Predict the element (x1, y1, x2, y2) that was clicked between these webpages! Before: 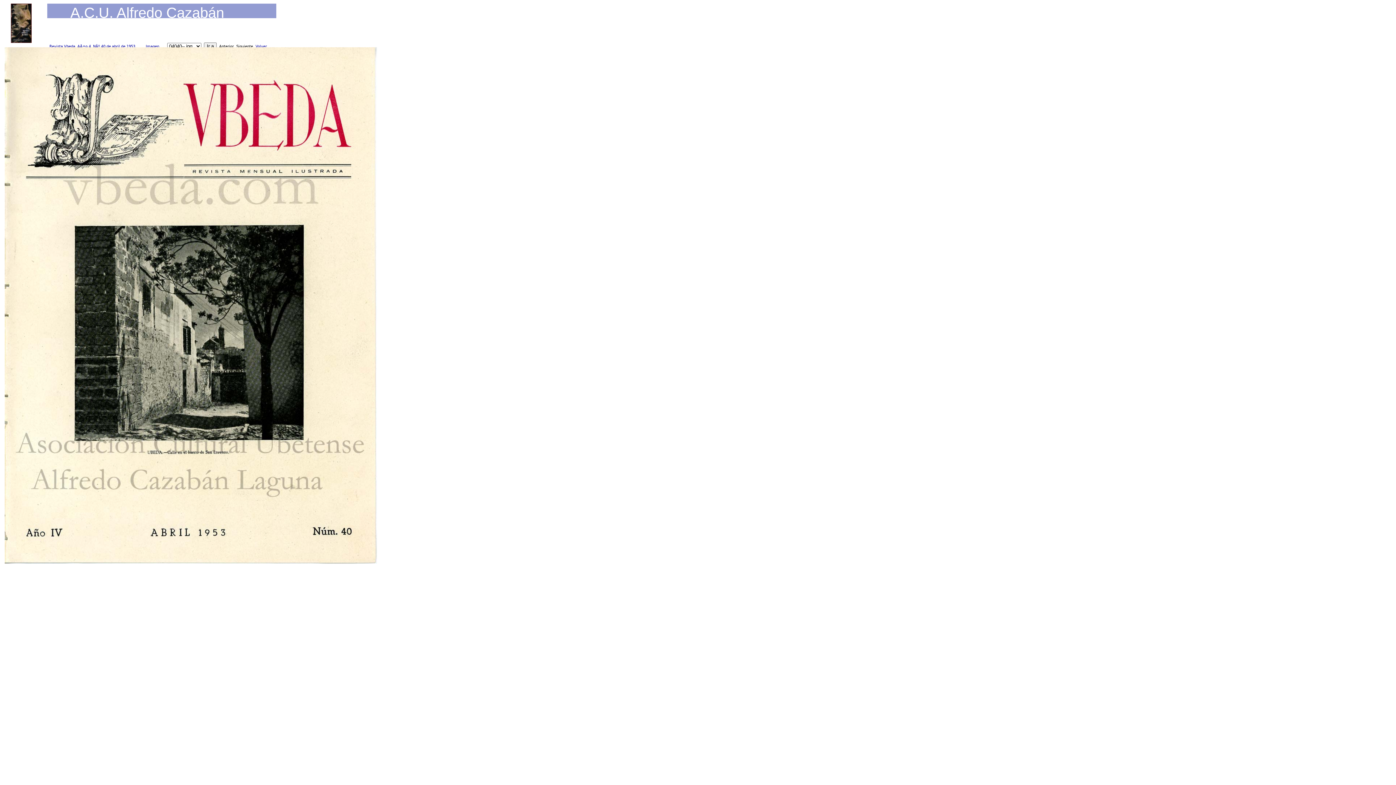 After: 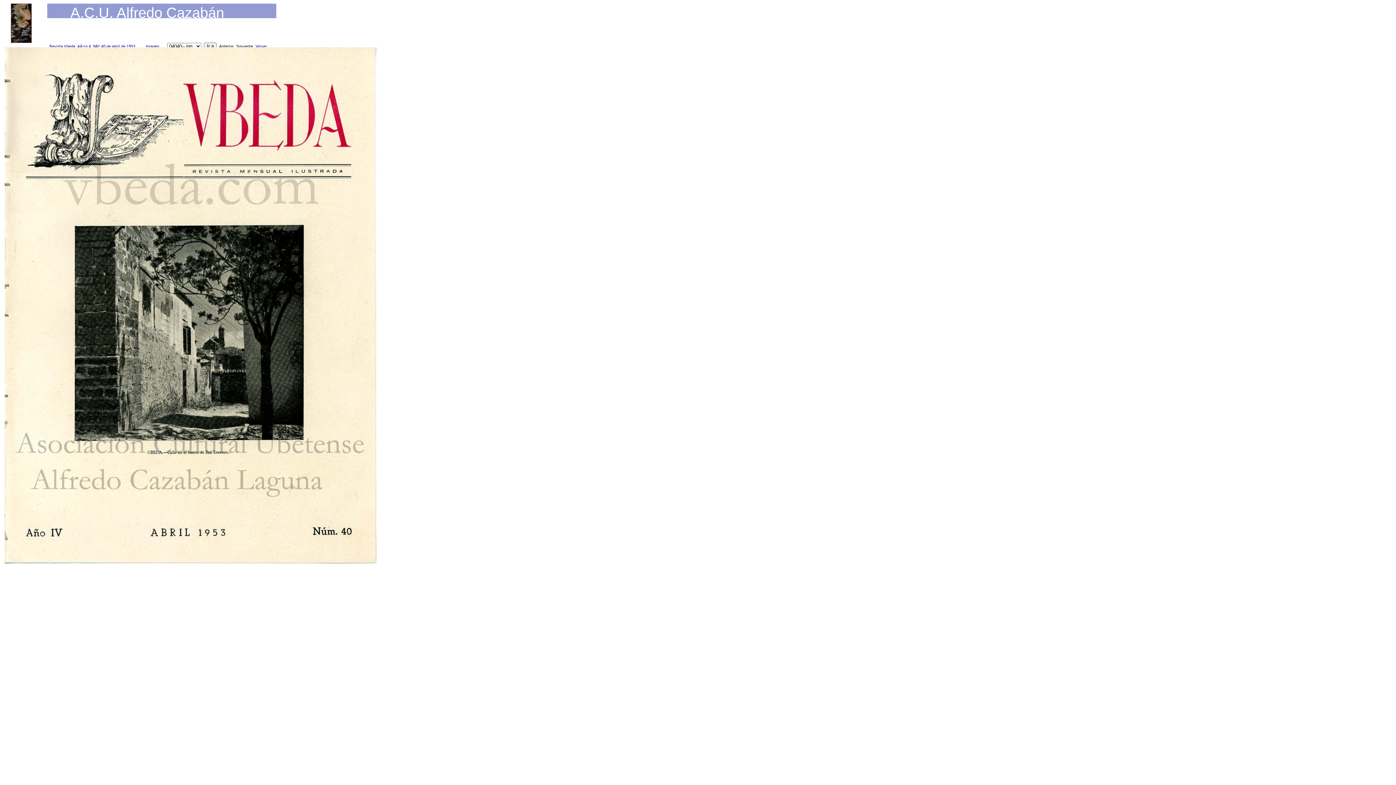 Action: bbox: (219, 44, 233, 48) label: Anterior